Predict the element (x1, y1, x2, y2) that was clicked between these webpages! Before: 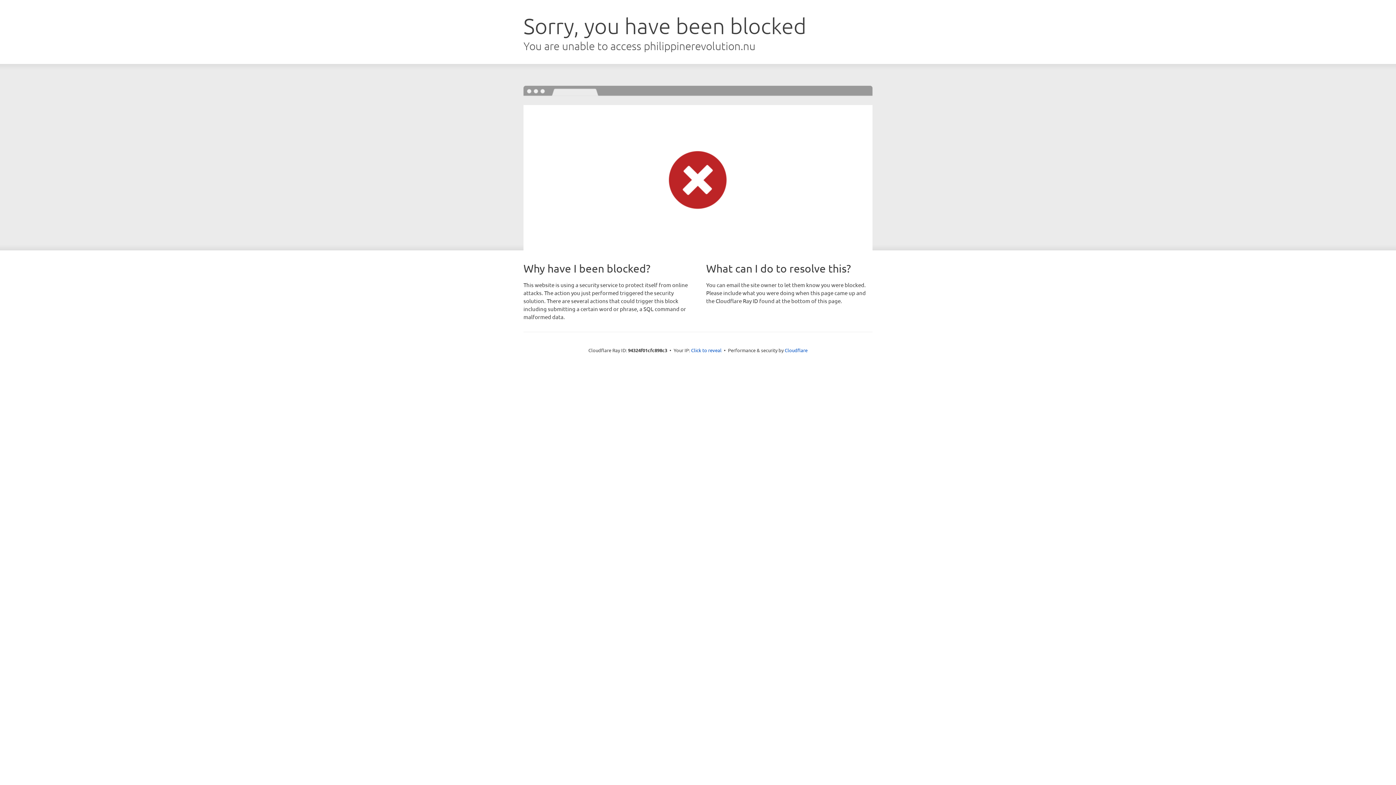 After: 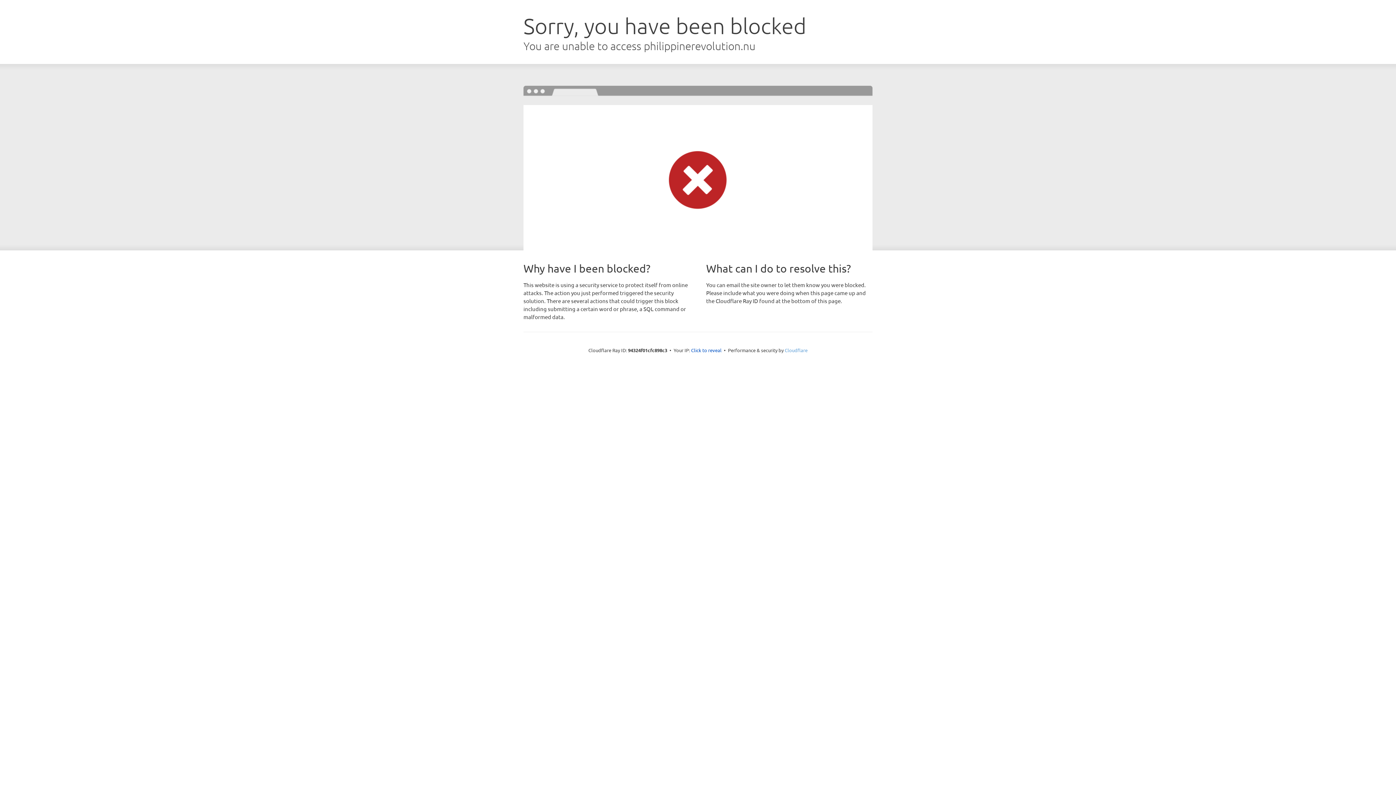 Action: bbox: (784, 347, 807, 353) label: Cloudflare